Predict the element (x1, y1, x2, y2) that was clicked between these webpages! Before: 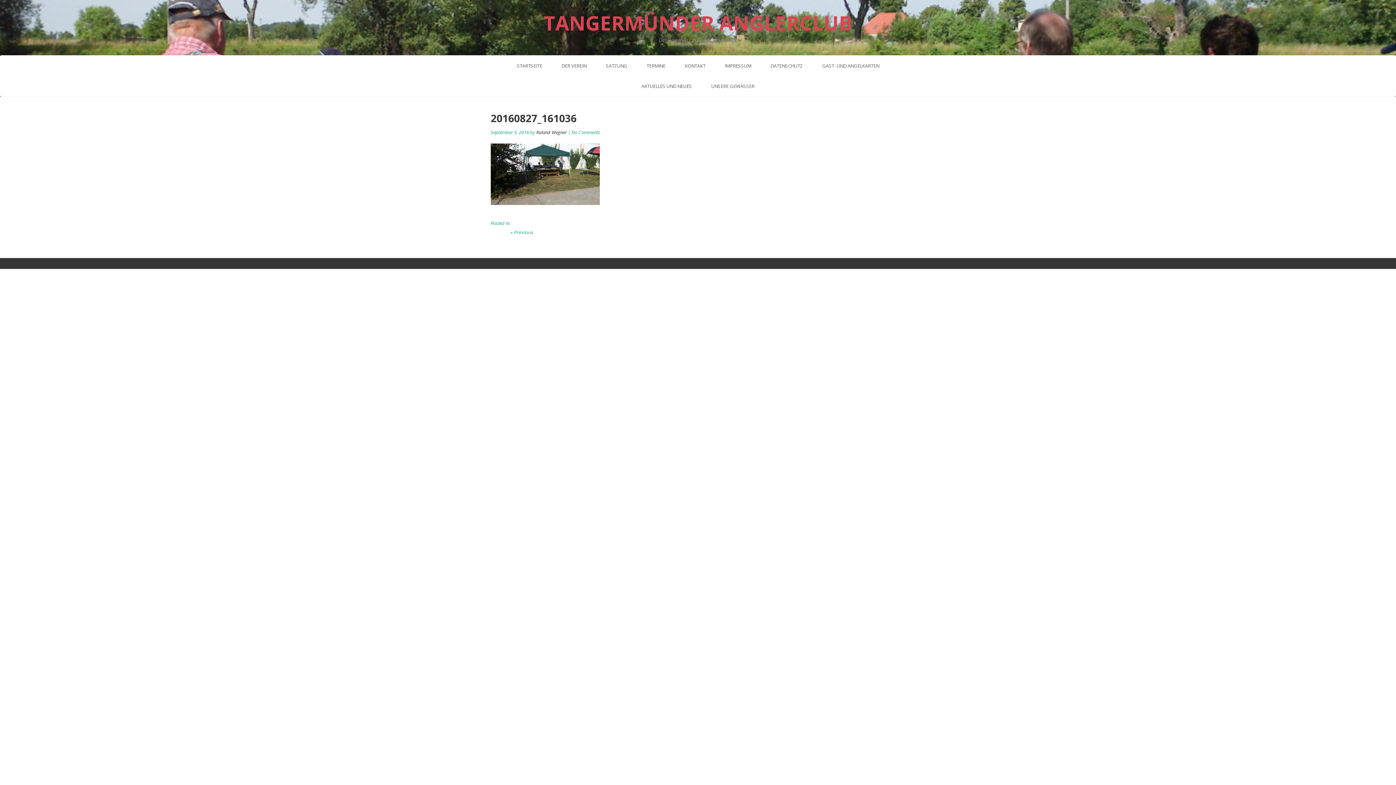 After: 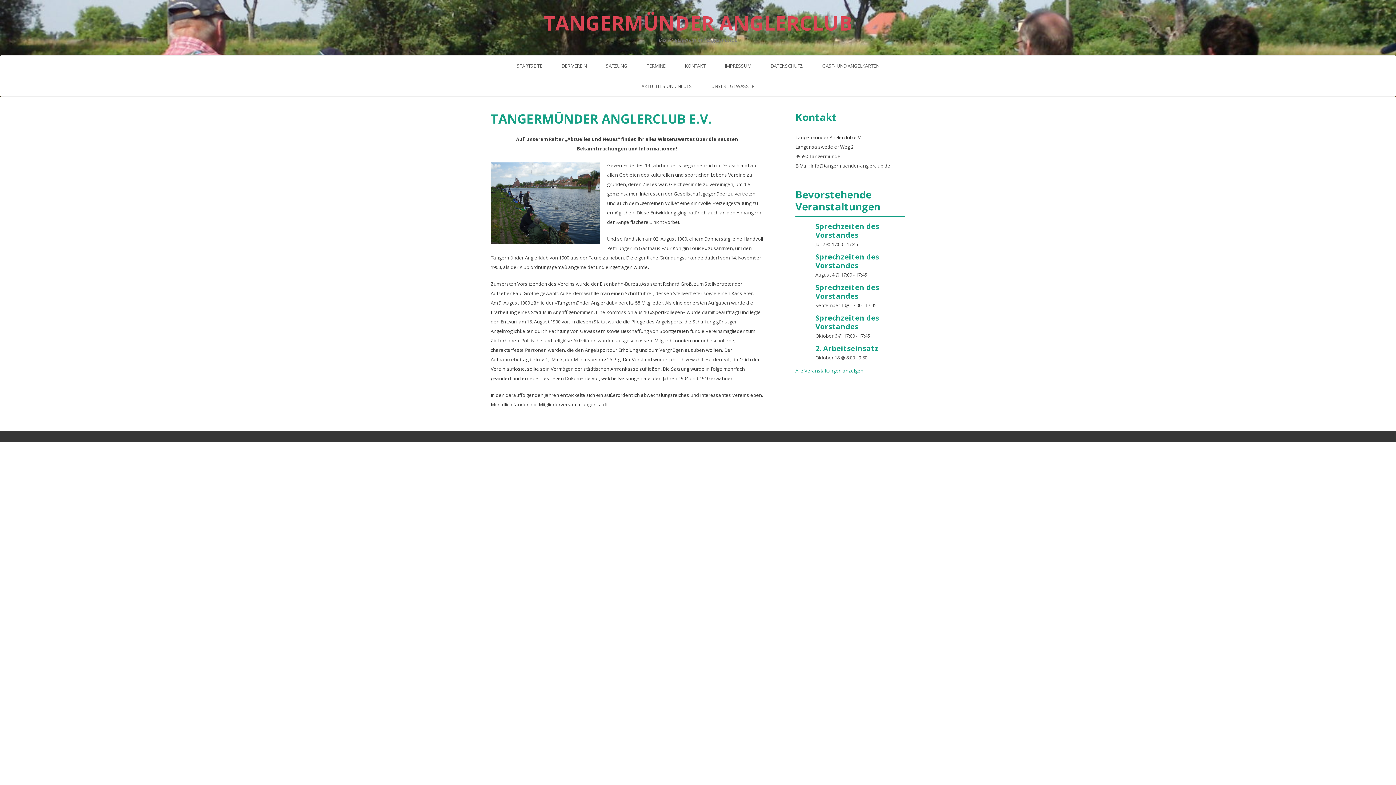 Action: label: TANGERMÜNDER ANGLERCLUB

Der Angelverein in Tangermünde bbox: (543, 10, 852, 44)